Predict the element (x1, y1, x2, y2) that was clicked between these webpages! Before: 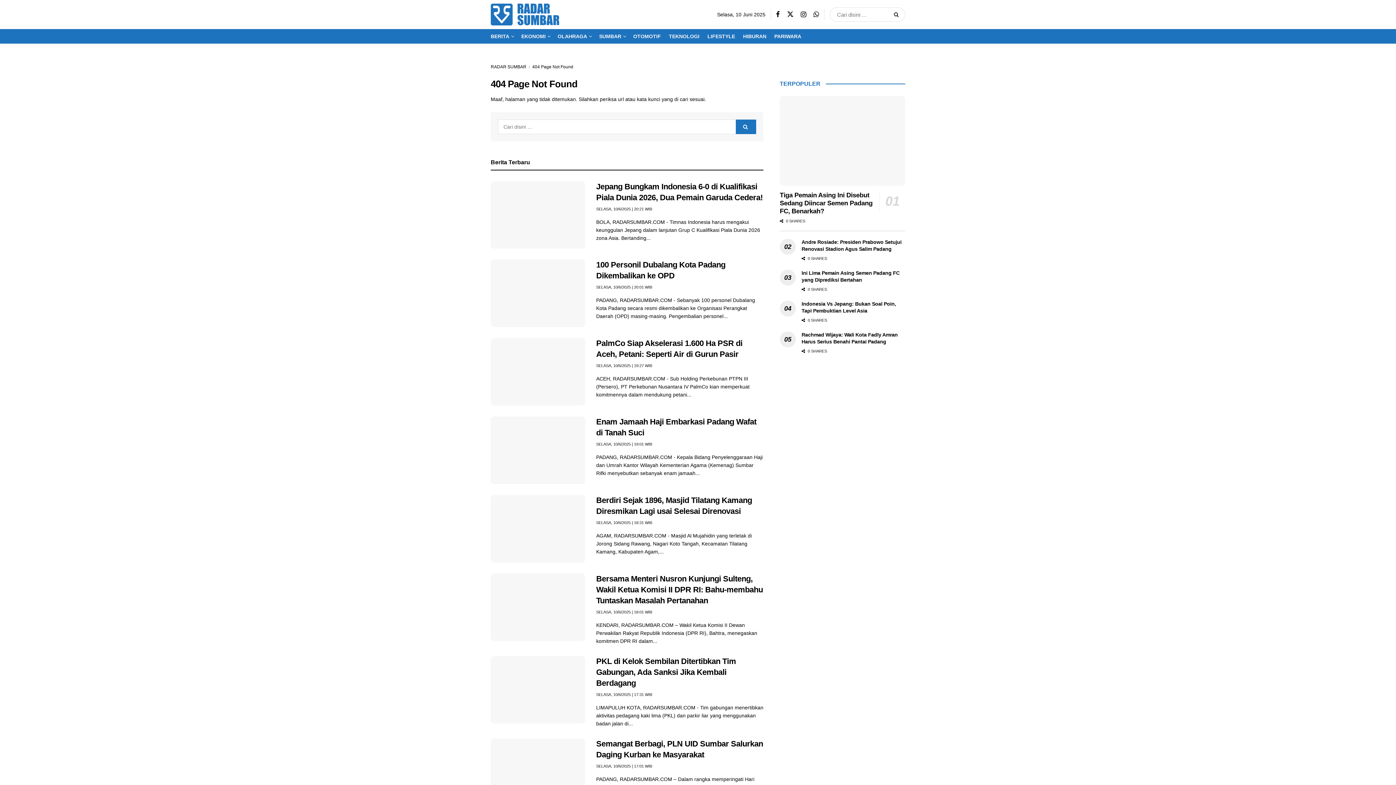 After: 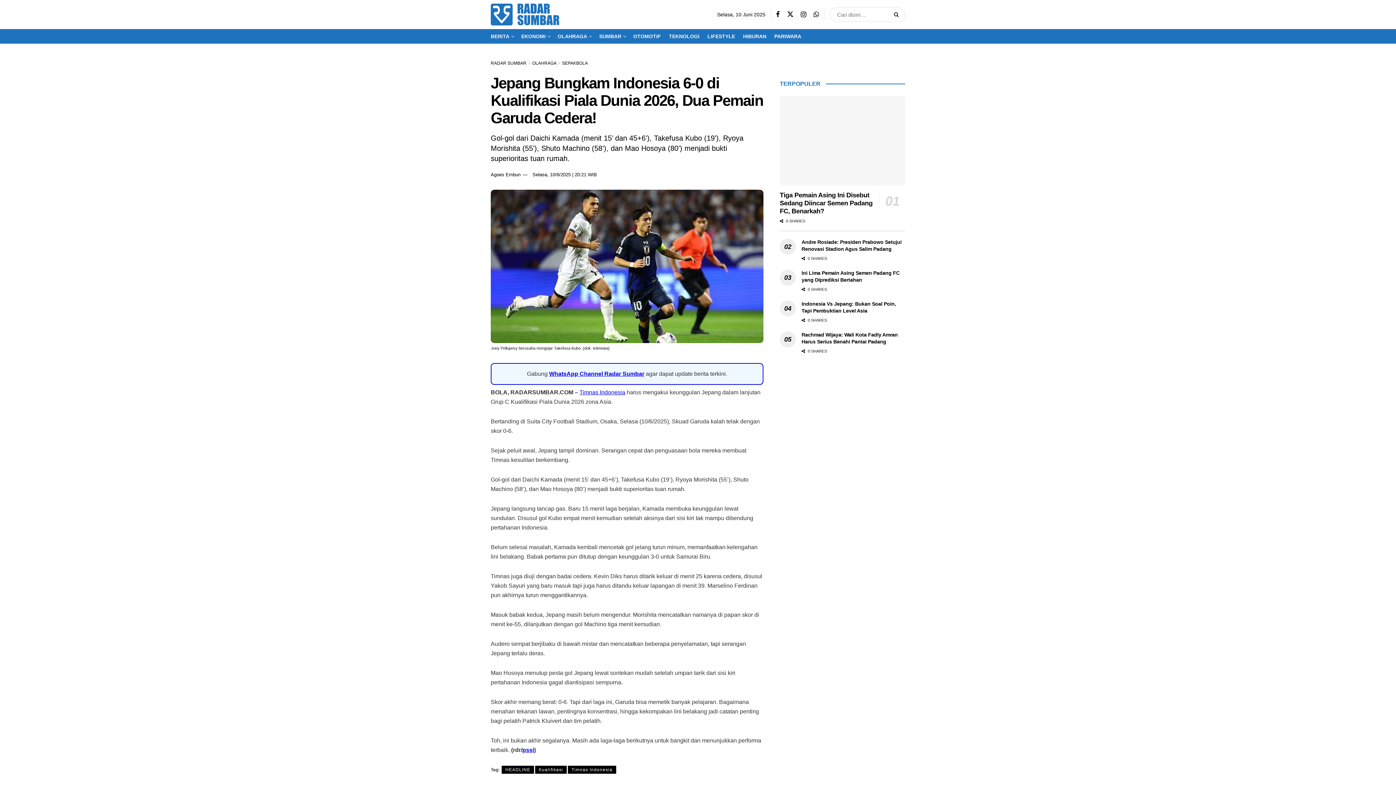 Action: bbox: (596, 206, 652, 211) label: SELASA, 10/6/2025 | 20:21 WIB